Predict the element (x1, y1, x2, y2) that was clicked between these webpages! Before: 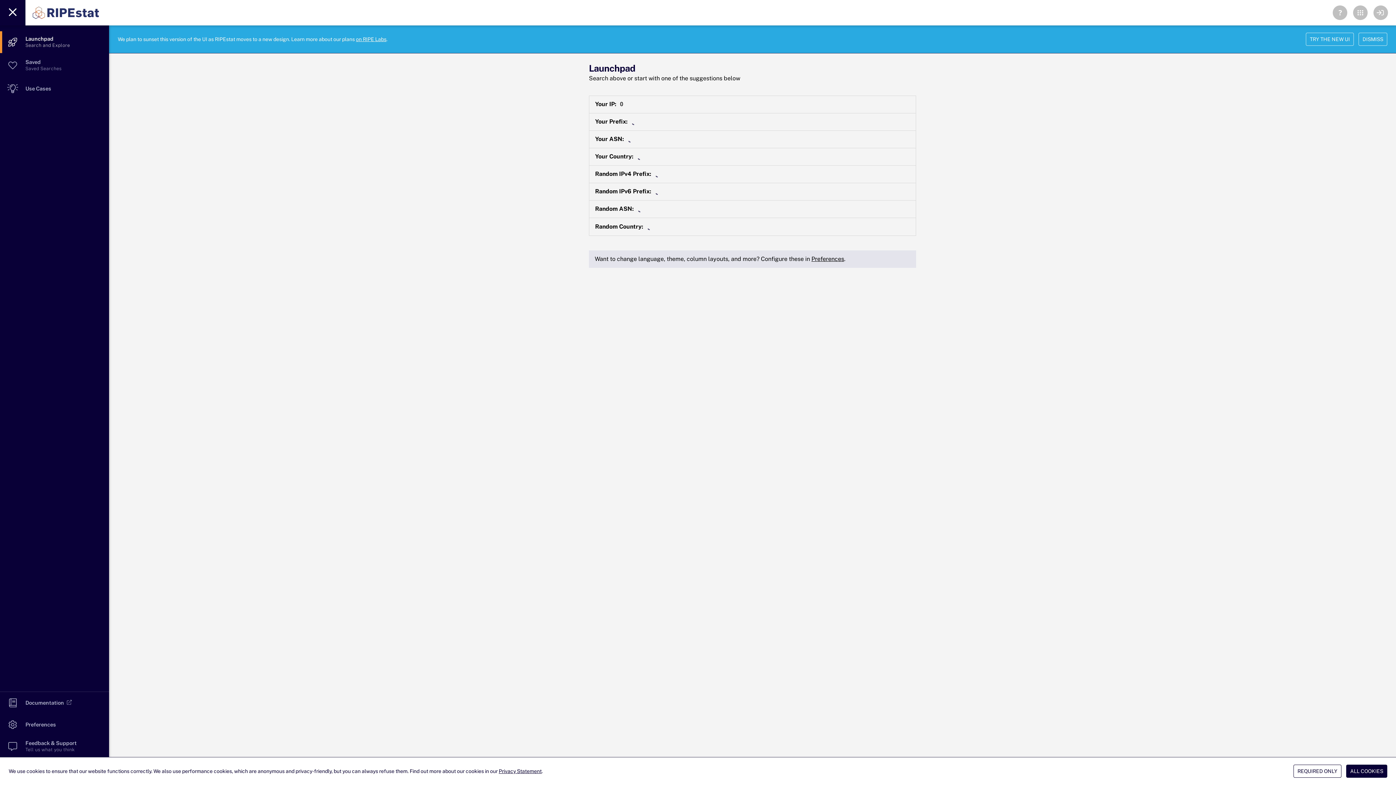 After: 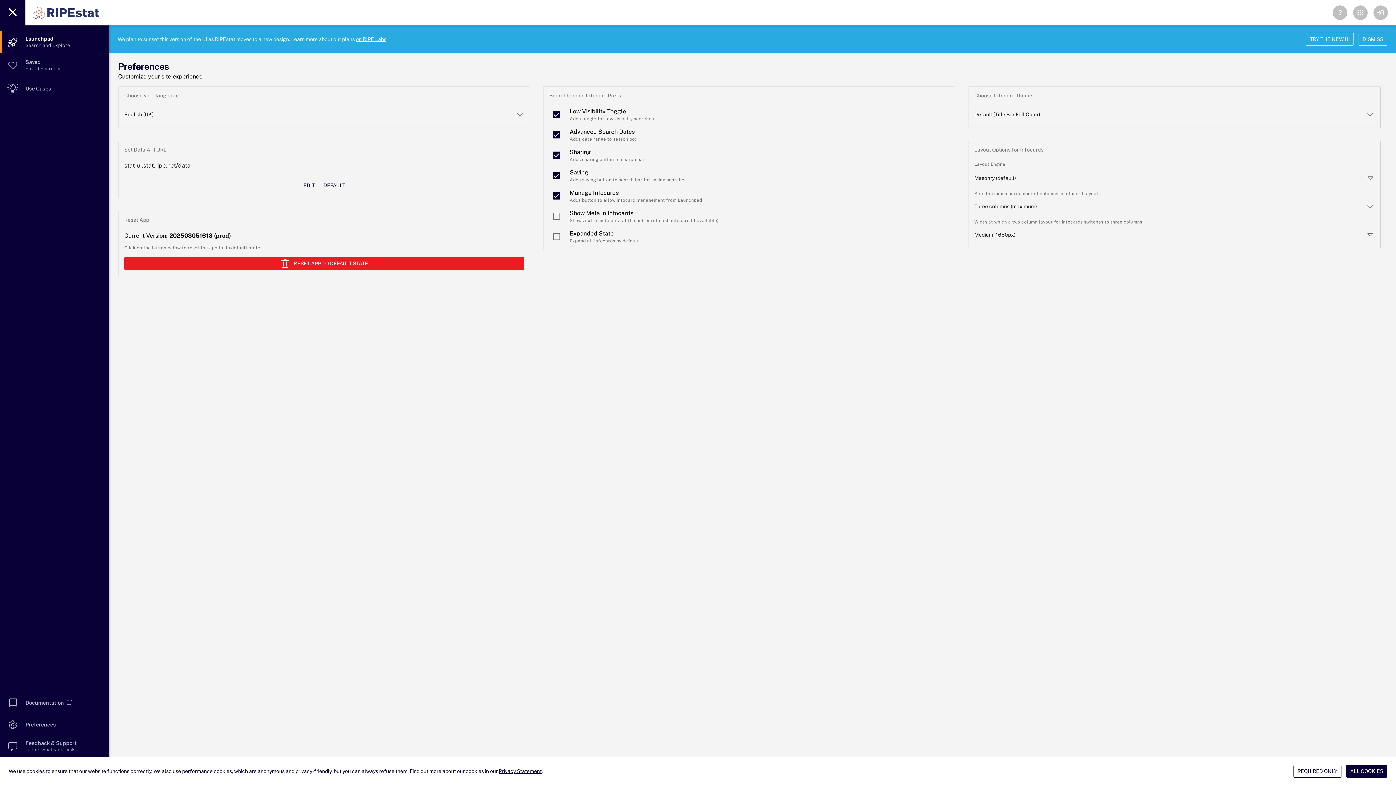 Action: label: Preferences bbox: (811, 255, 844, 262)